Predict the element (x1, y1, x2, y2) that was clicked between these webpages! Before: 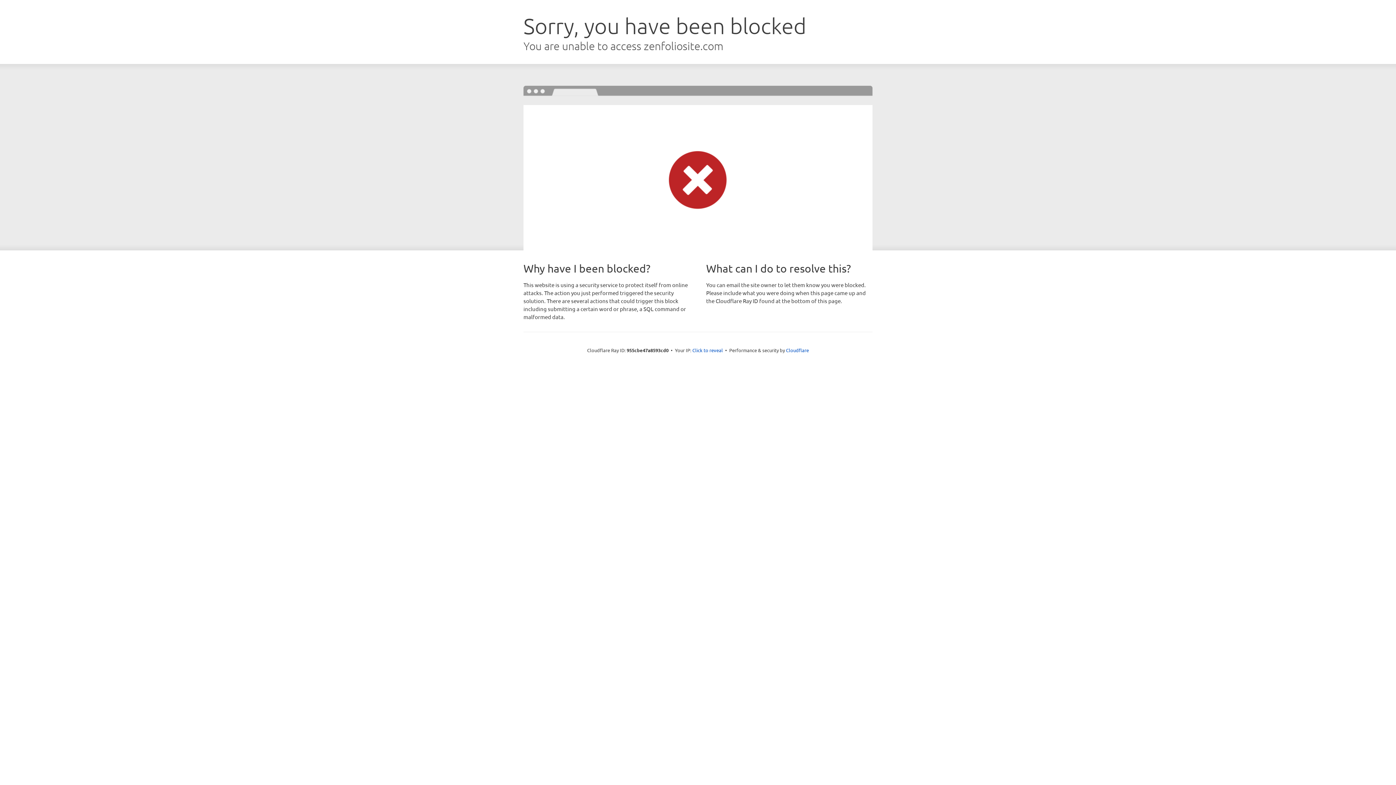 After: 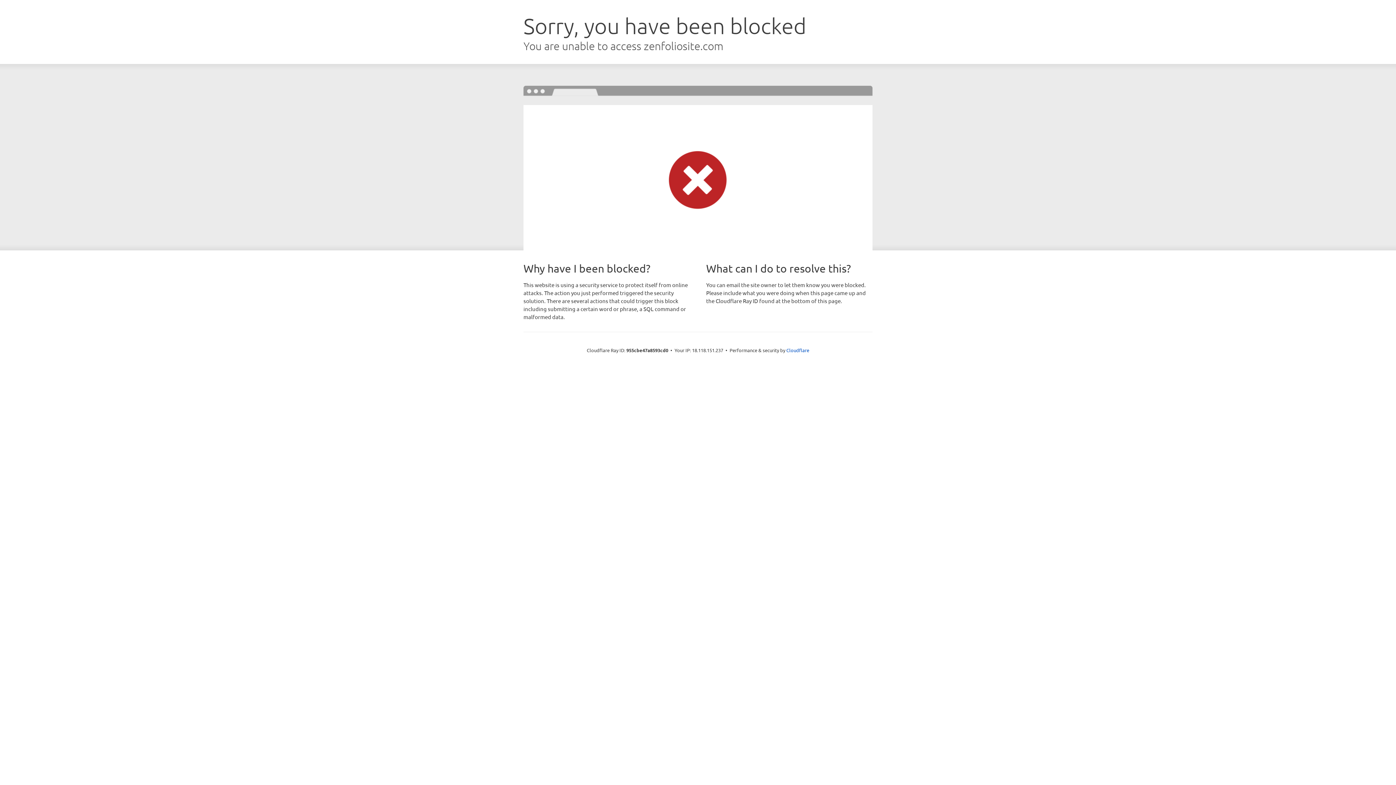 Action: bbox: (692, 346, 723, 353) label: Click to reveal